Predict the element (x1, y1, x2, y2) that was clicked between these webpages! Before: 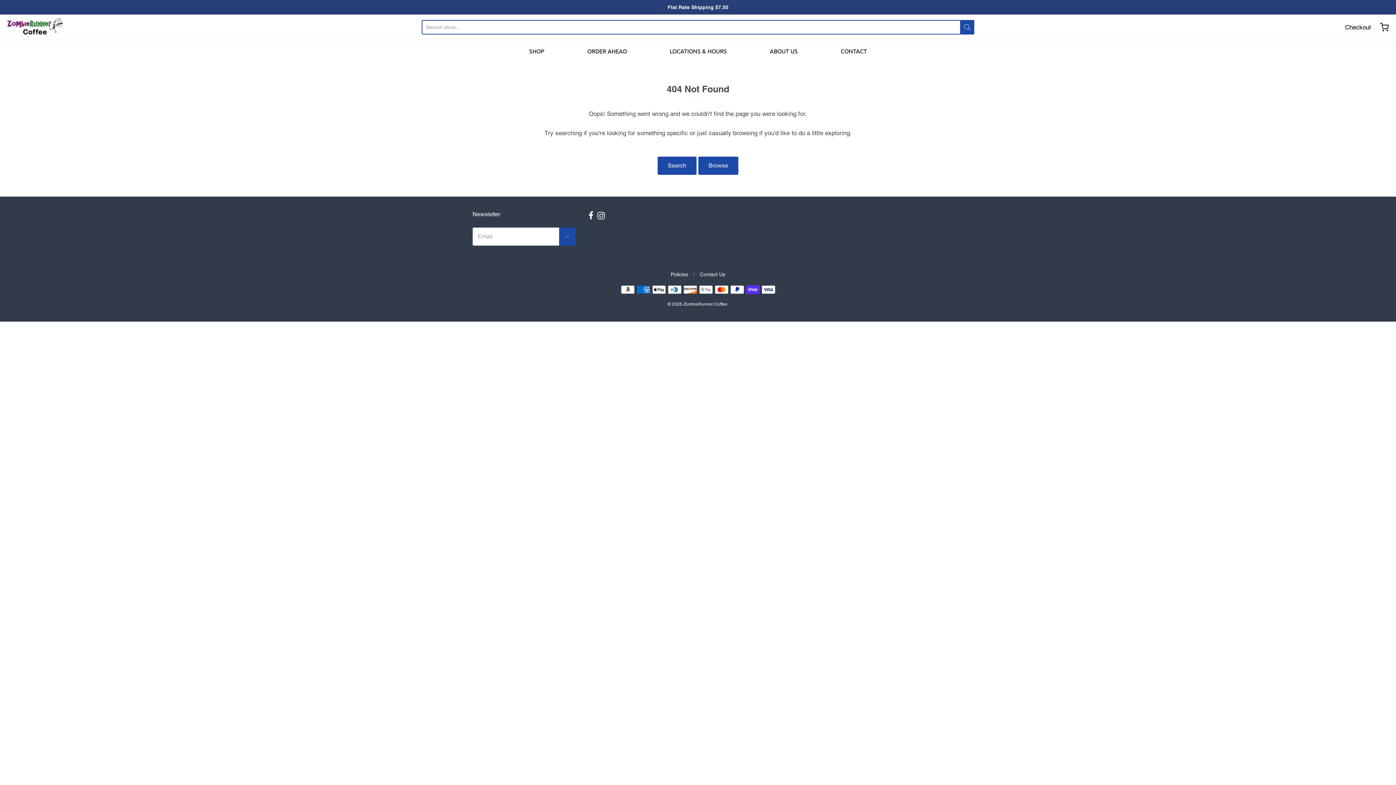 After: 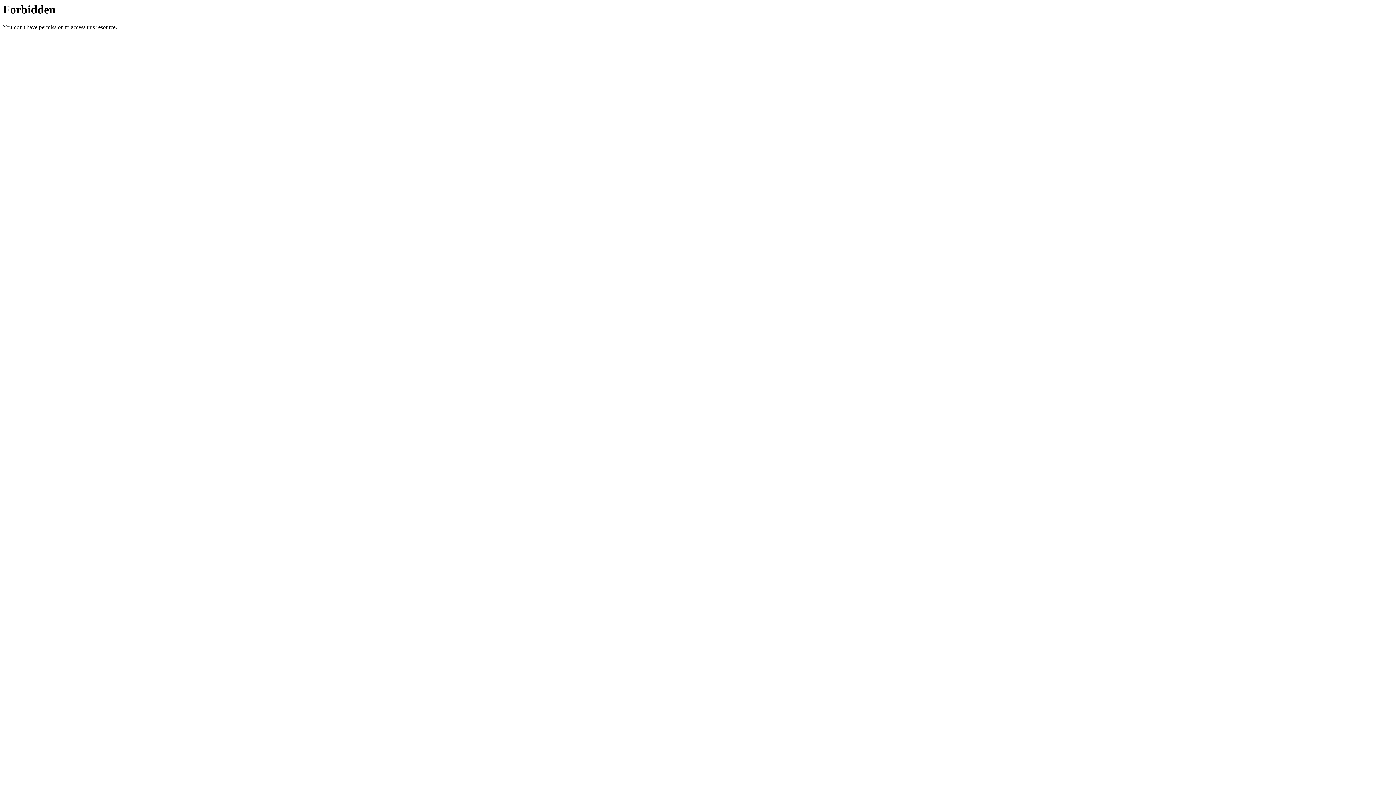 Action: bbox: (587, 45, 627, 56) label: ORDER AHEAD